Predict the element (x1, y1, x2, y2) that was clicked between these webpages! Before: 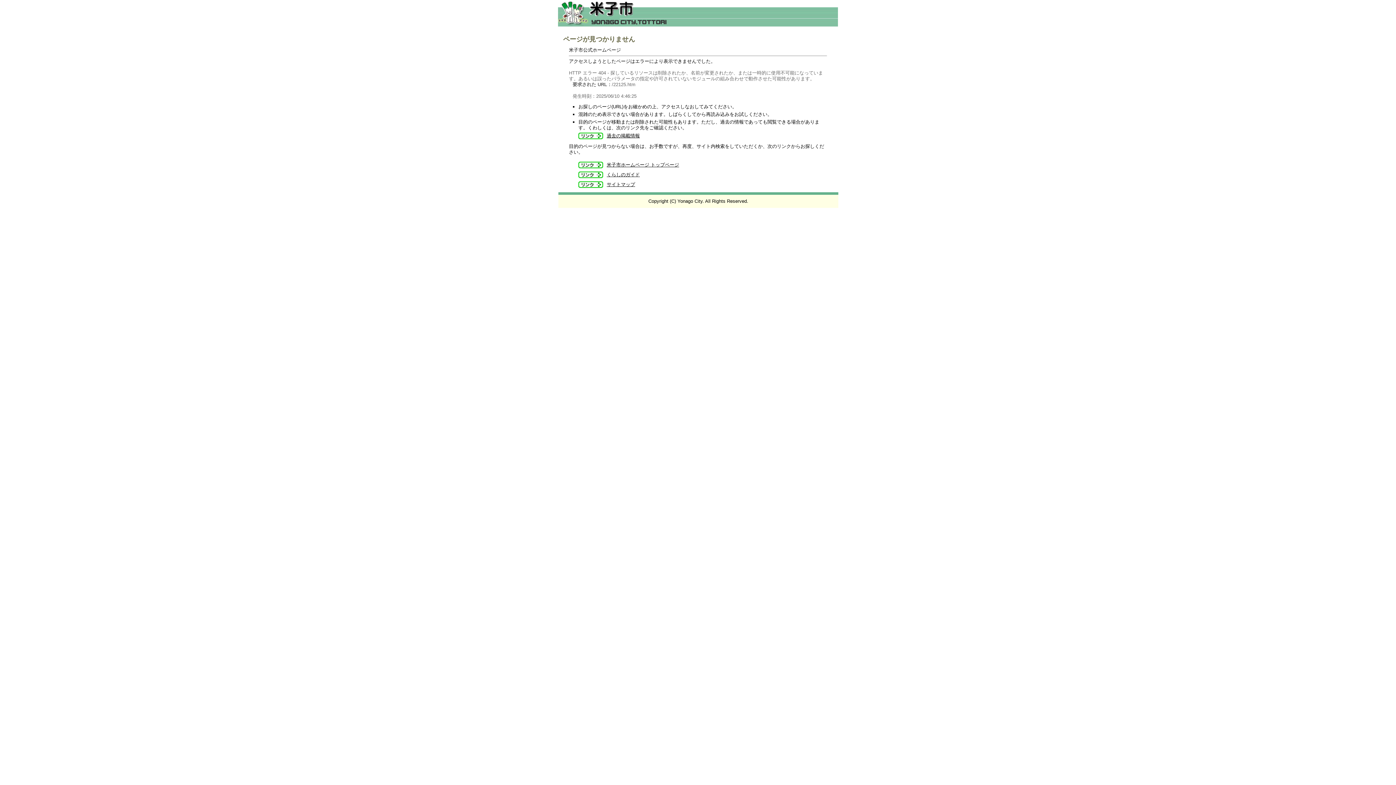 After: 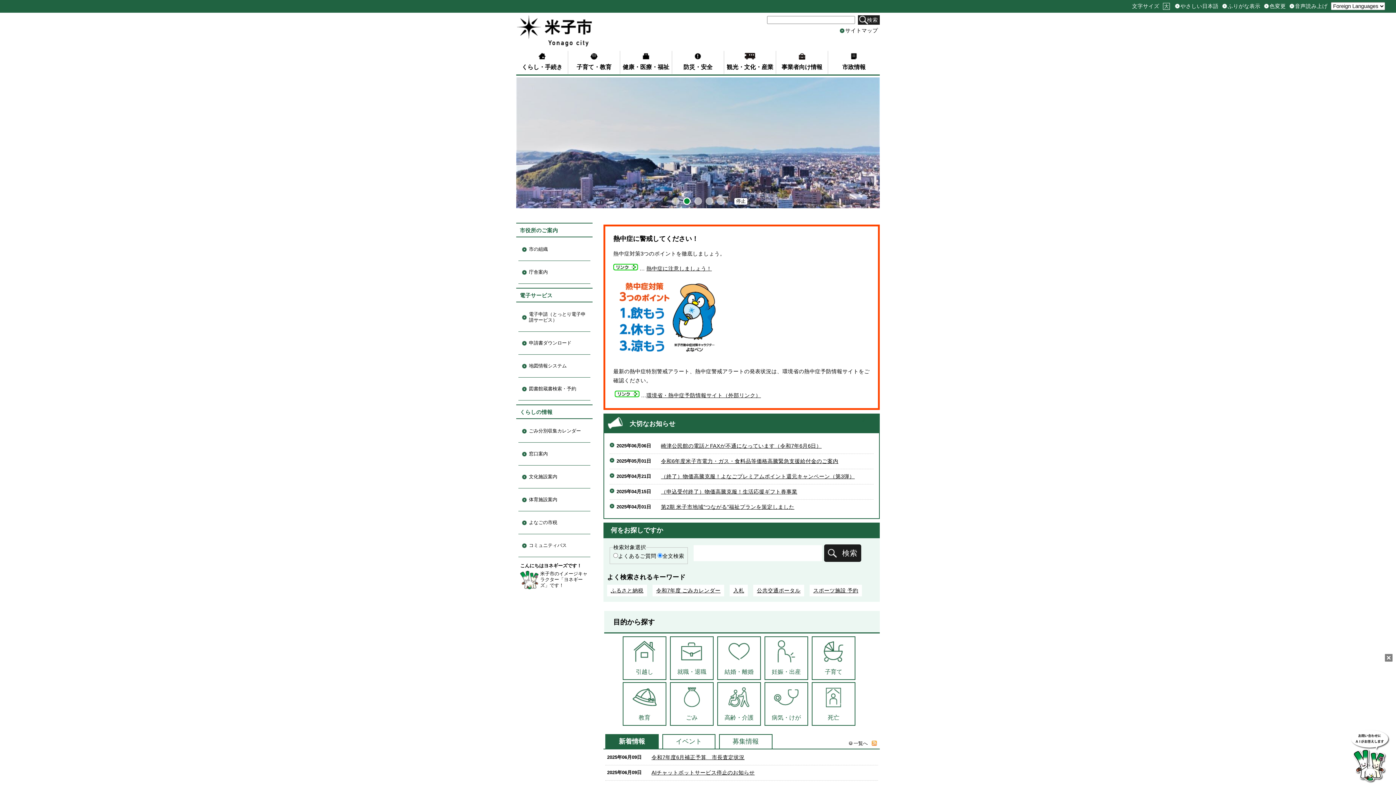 Action: bbox: (558, 21, 838, 27)